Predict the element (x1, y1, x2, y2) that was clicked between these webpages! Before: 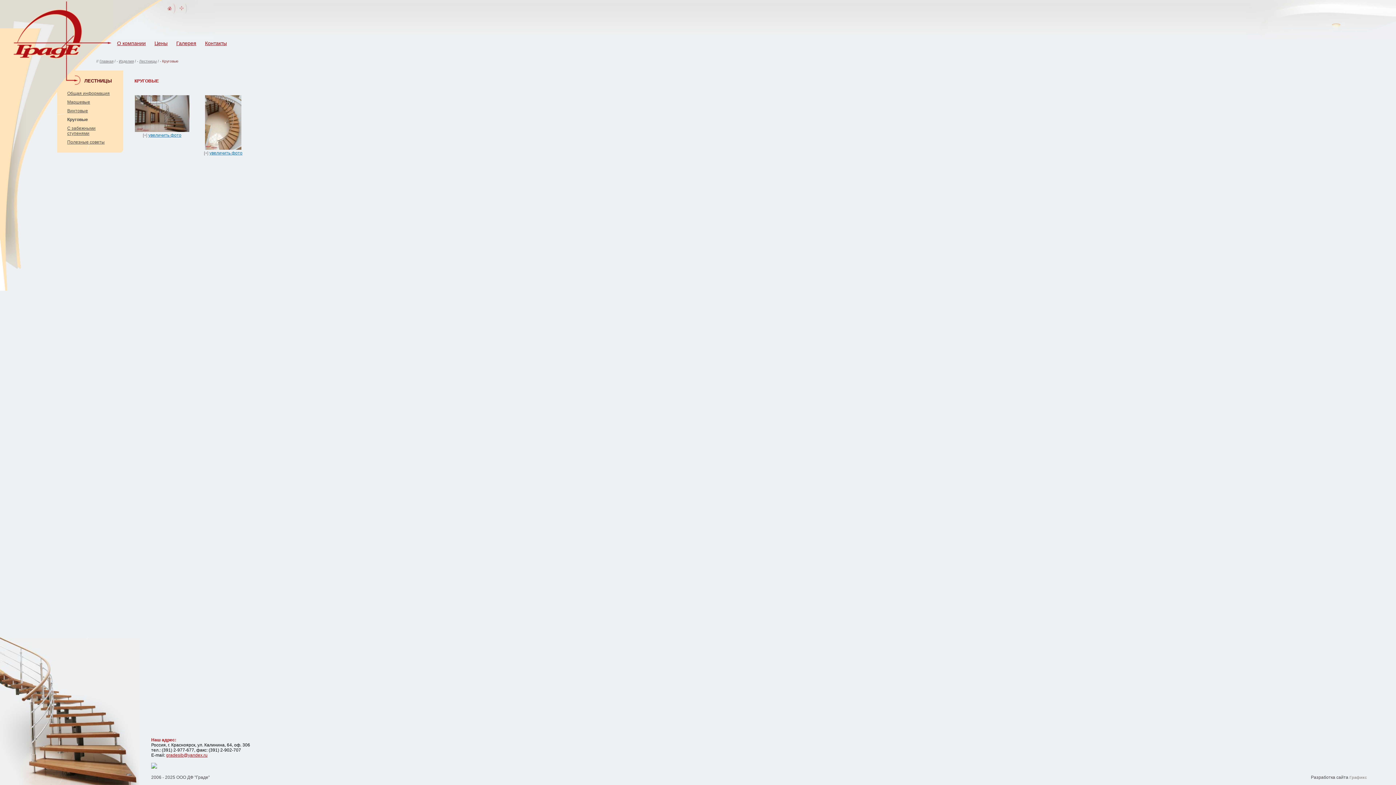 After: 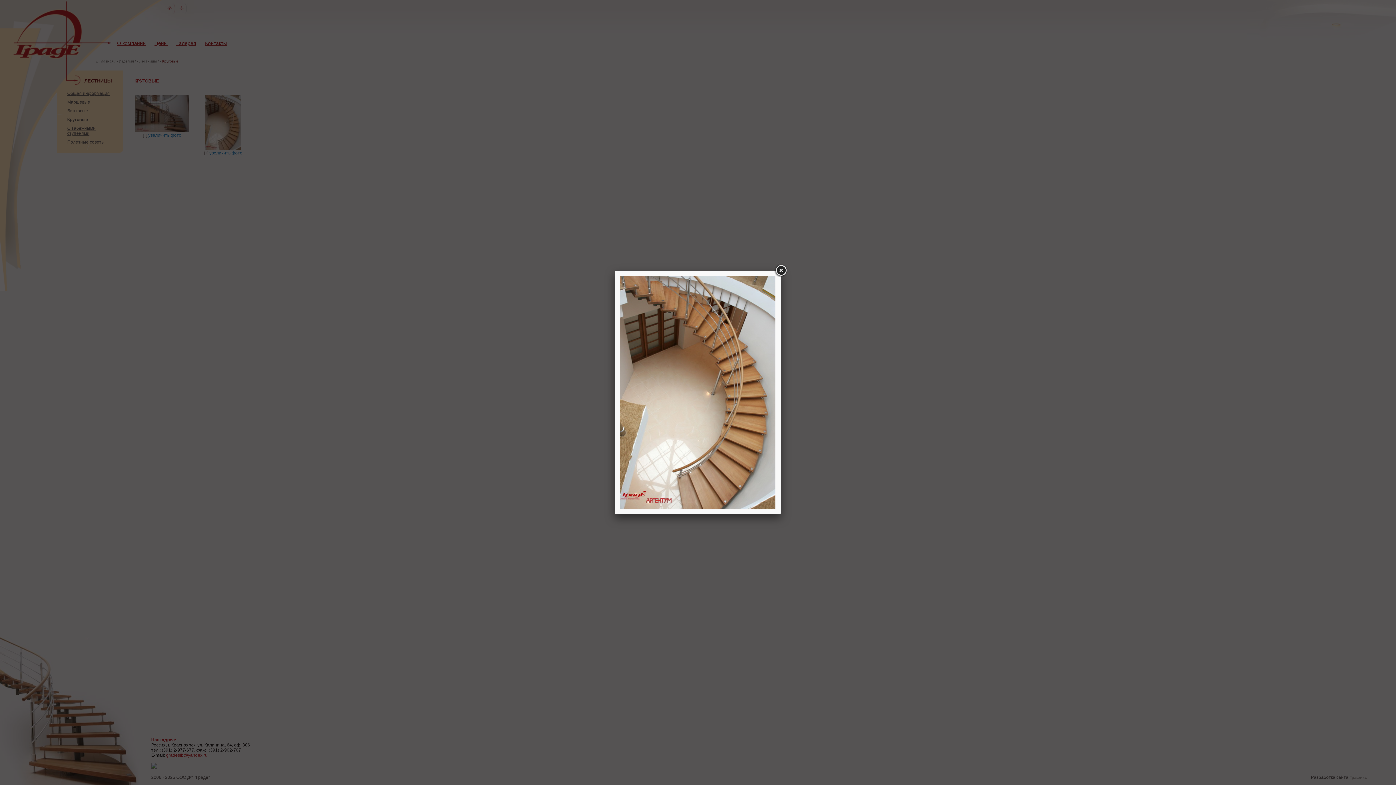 Action: bbox: (205, 146, 241, 151)